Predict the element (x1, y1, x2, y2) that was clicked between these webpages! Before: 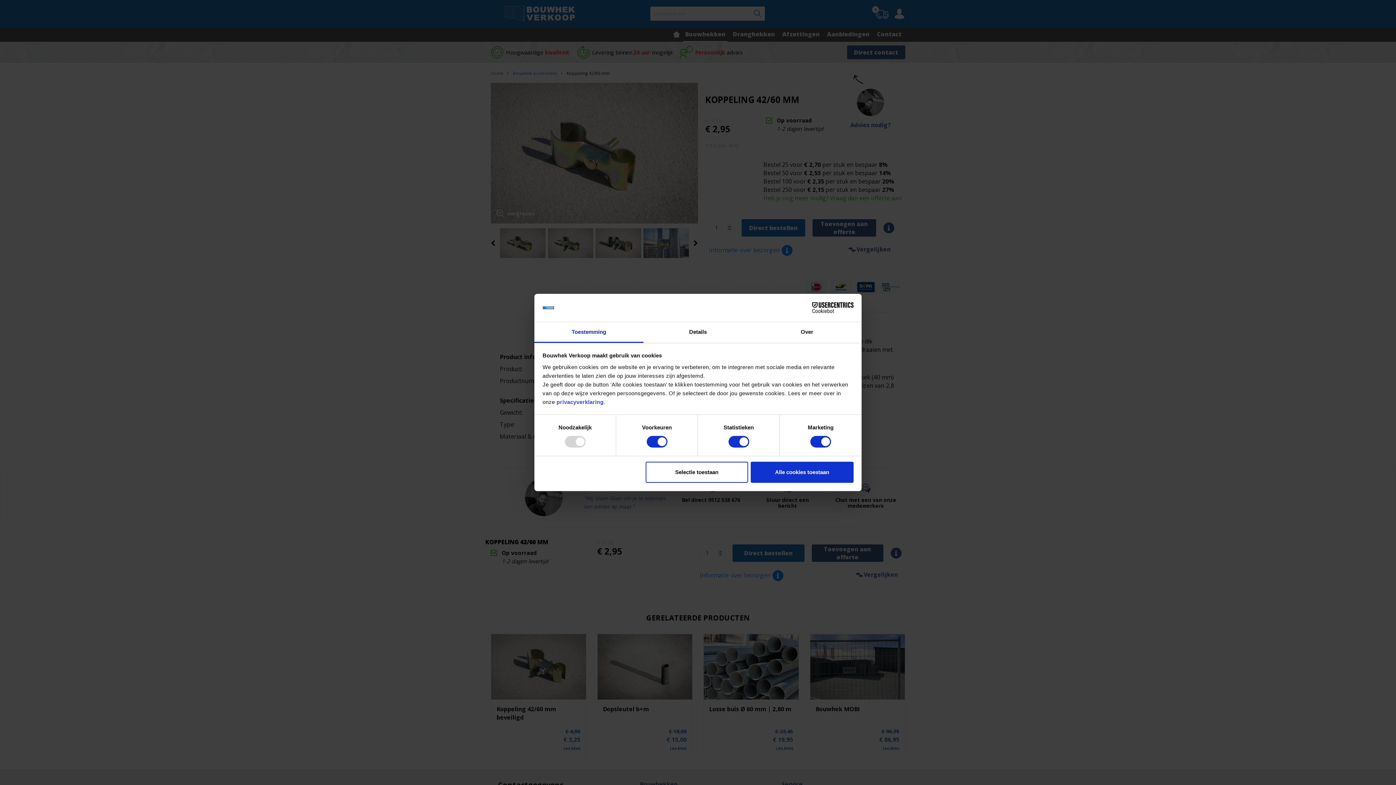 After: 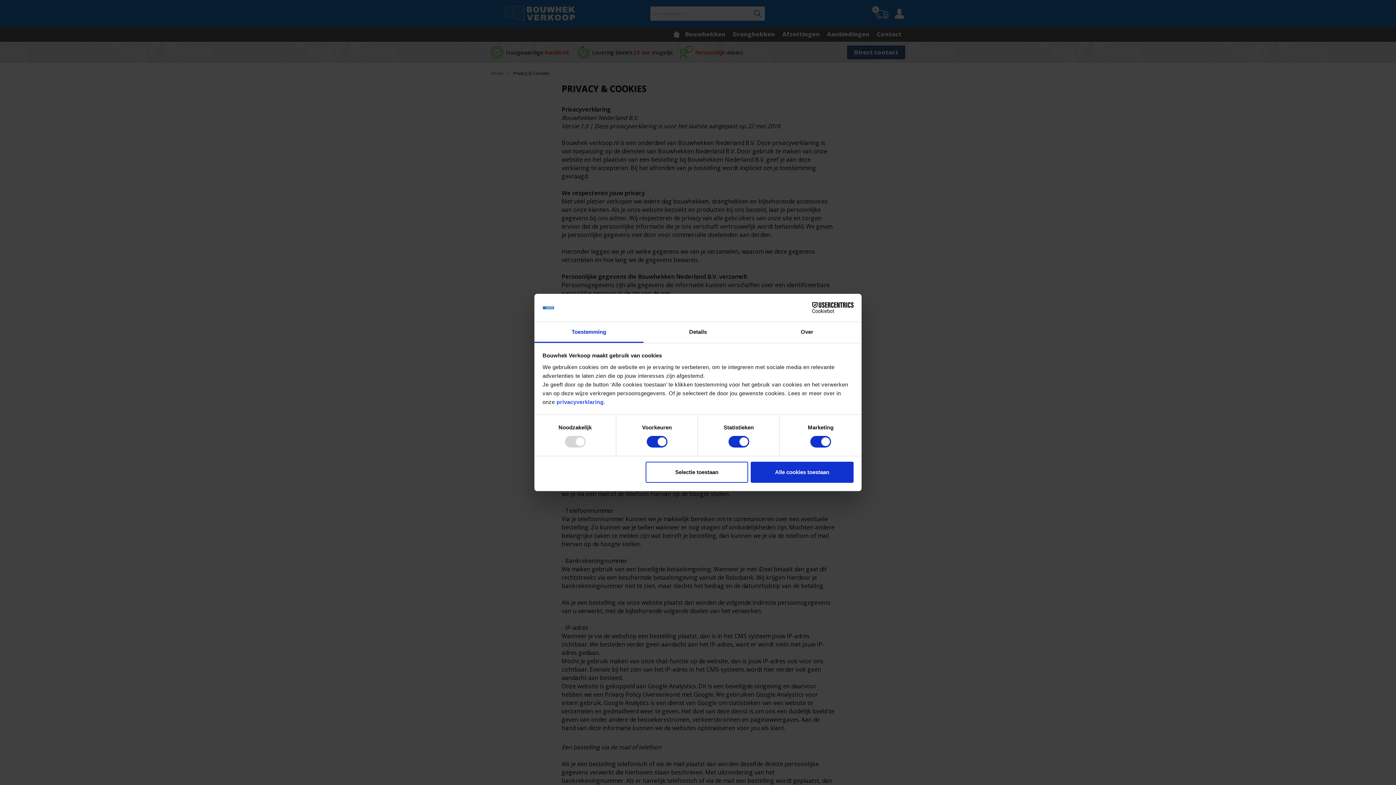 Action: bbox: (556, 399, 603, 405) label: privacyverklaring